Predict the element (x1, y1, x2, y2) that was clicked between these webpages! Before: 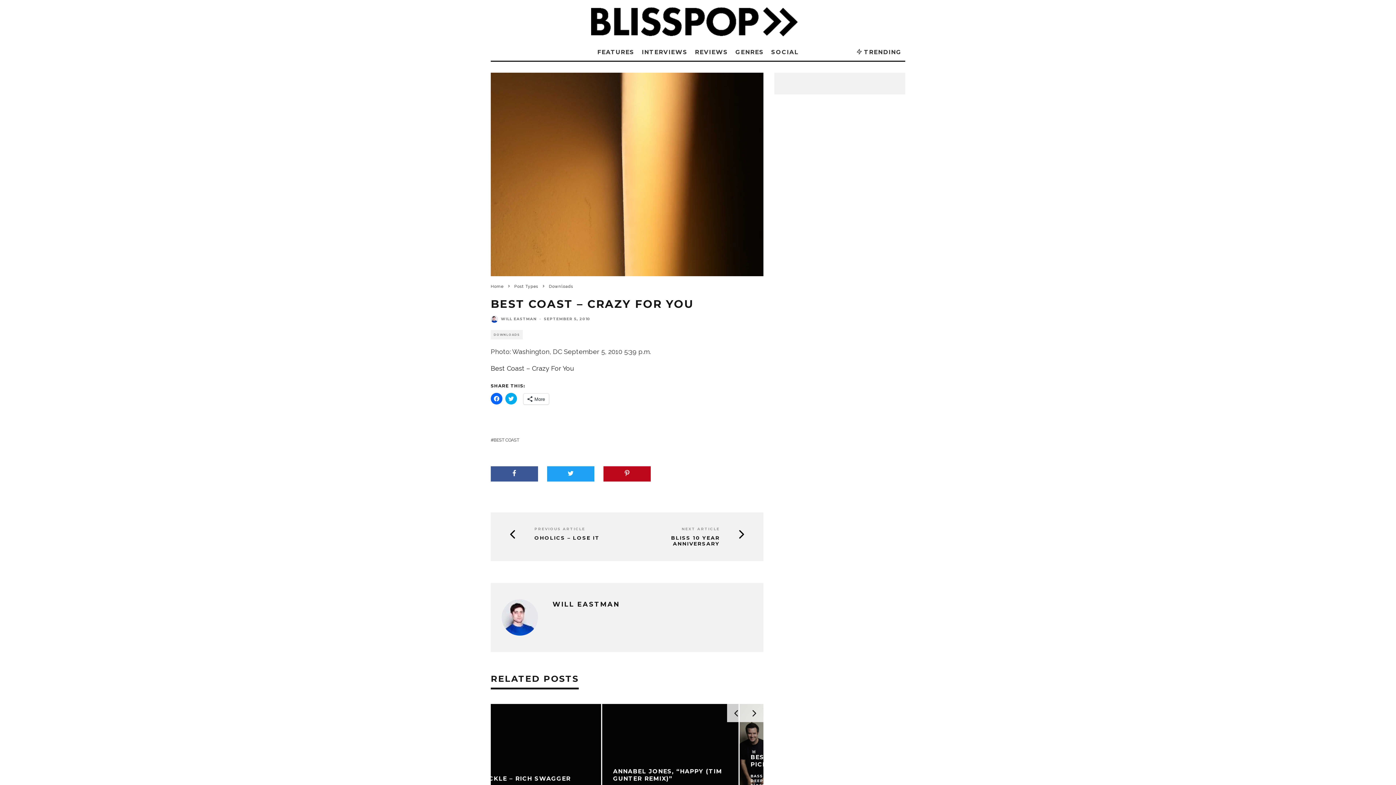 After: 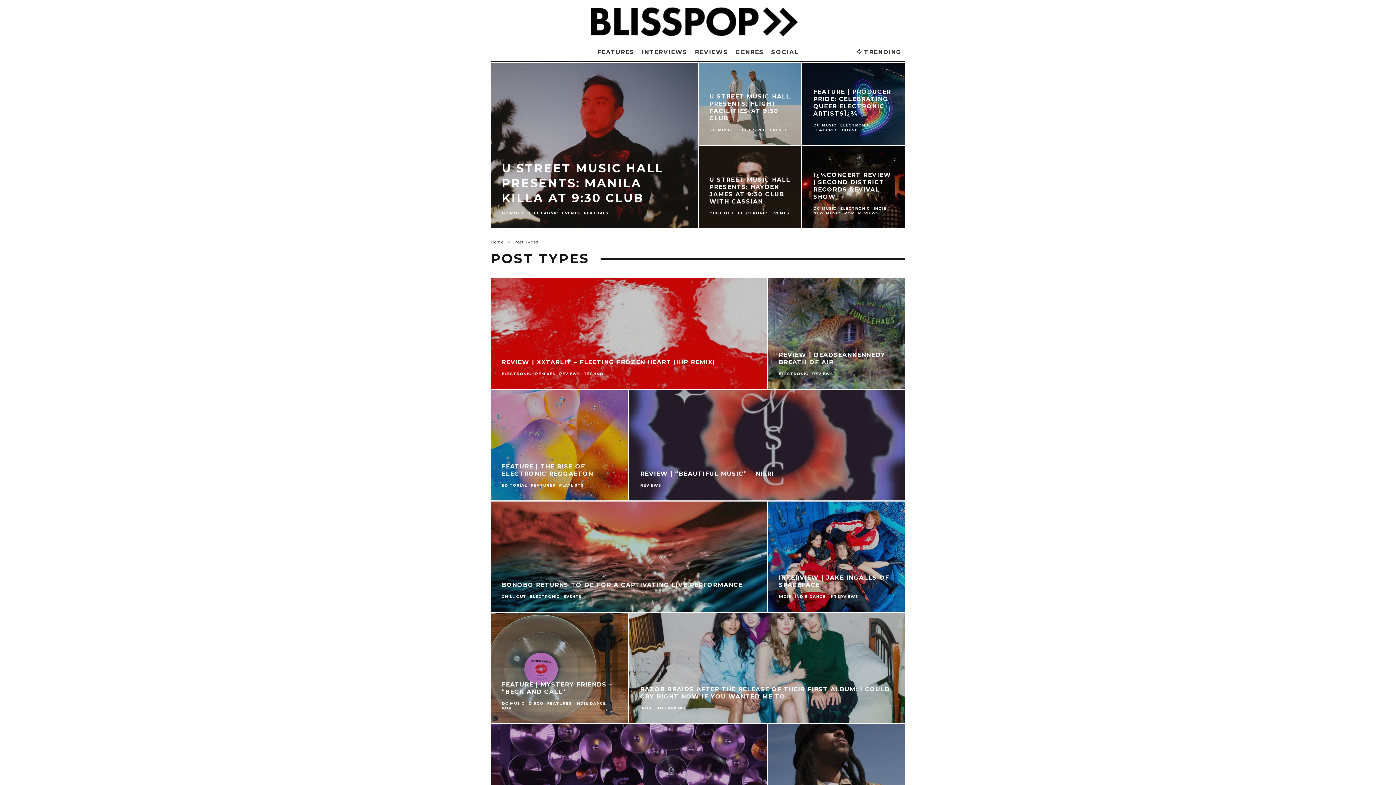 Action: bbox: (514, 284, 538, 288) label: Post Types